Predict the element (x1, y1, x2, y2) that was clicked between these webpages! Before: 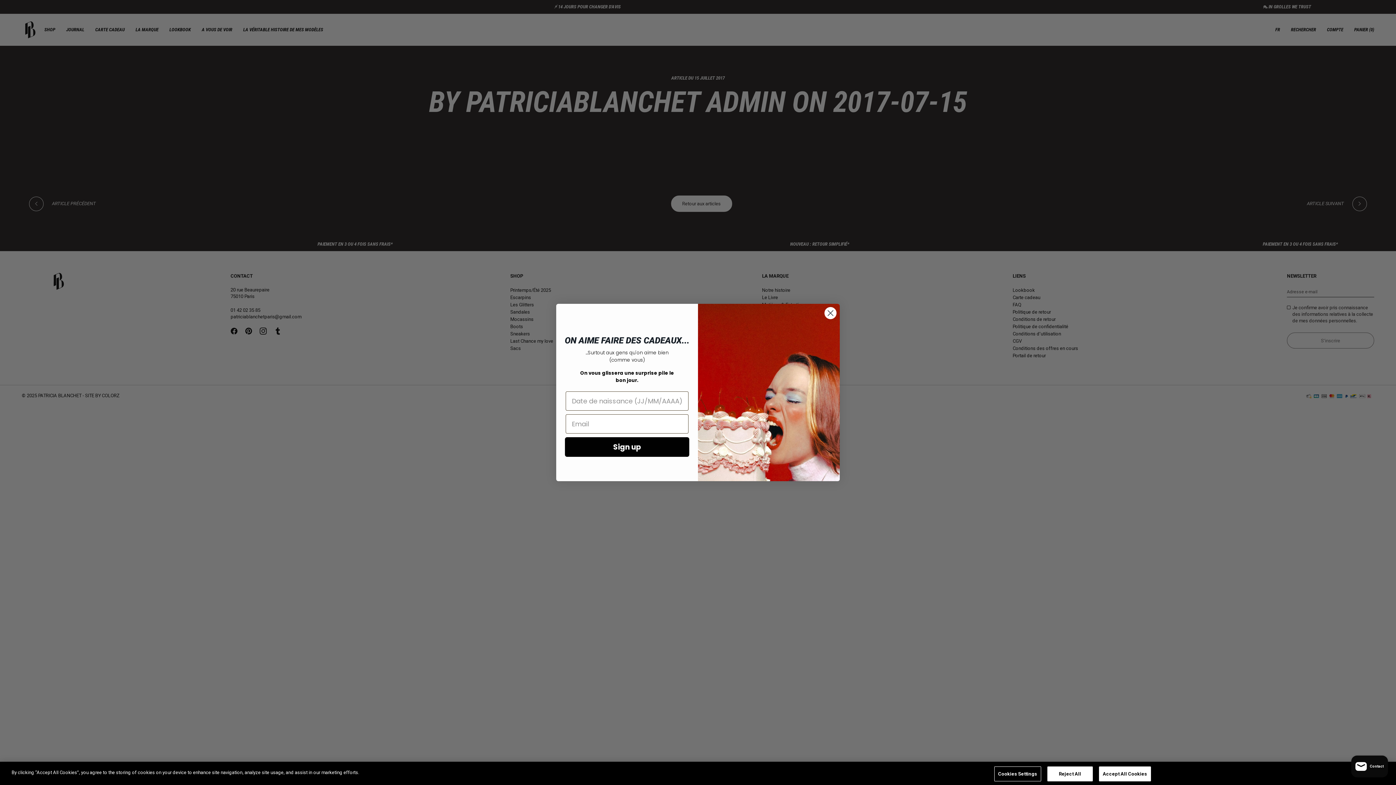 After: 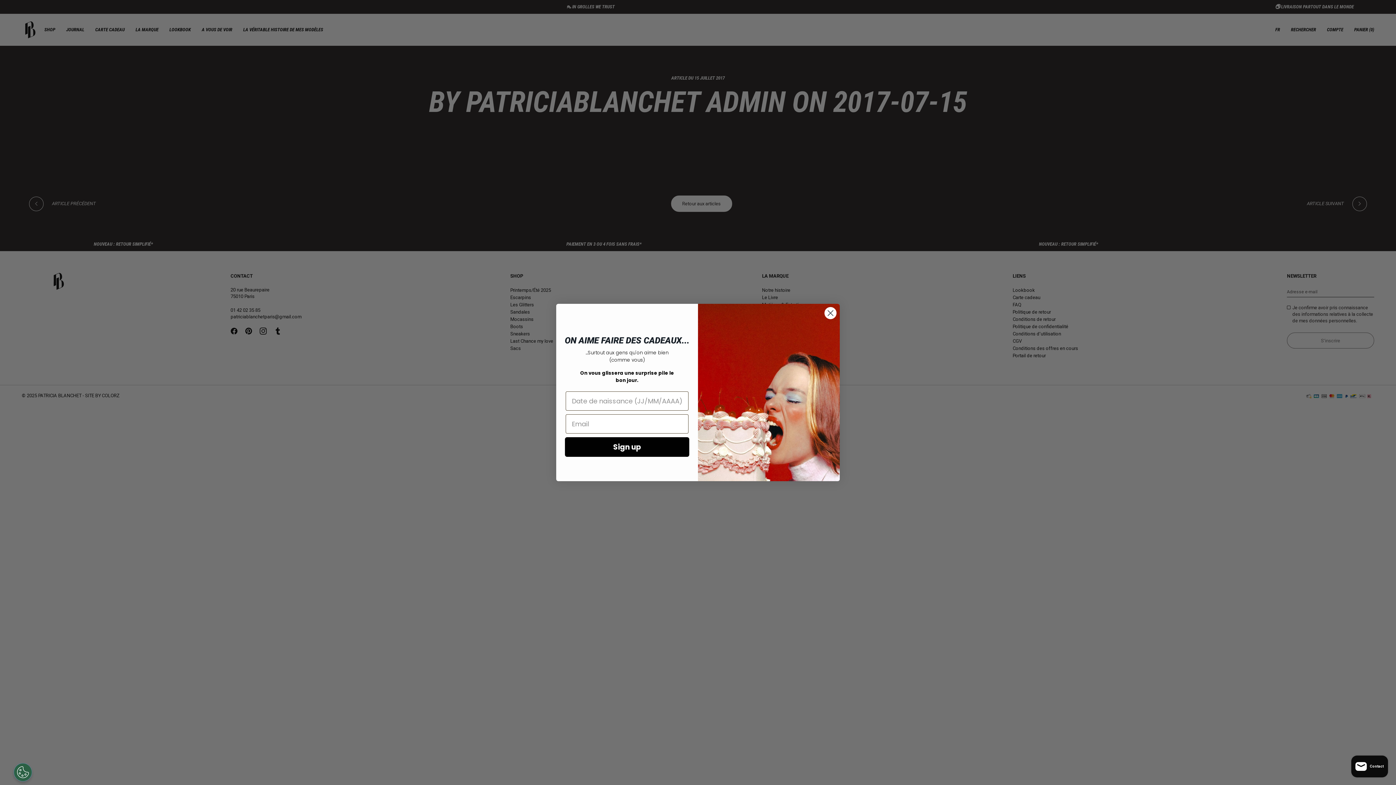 Action: bbox: (1047, 766, 1092, 781) label: Reject All